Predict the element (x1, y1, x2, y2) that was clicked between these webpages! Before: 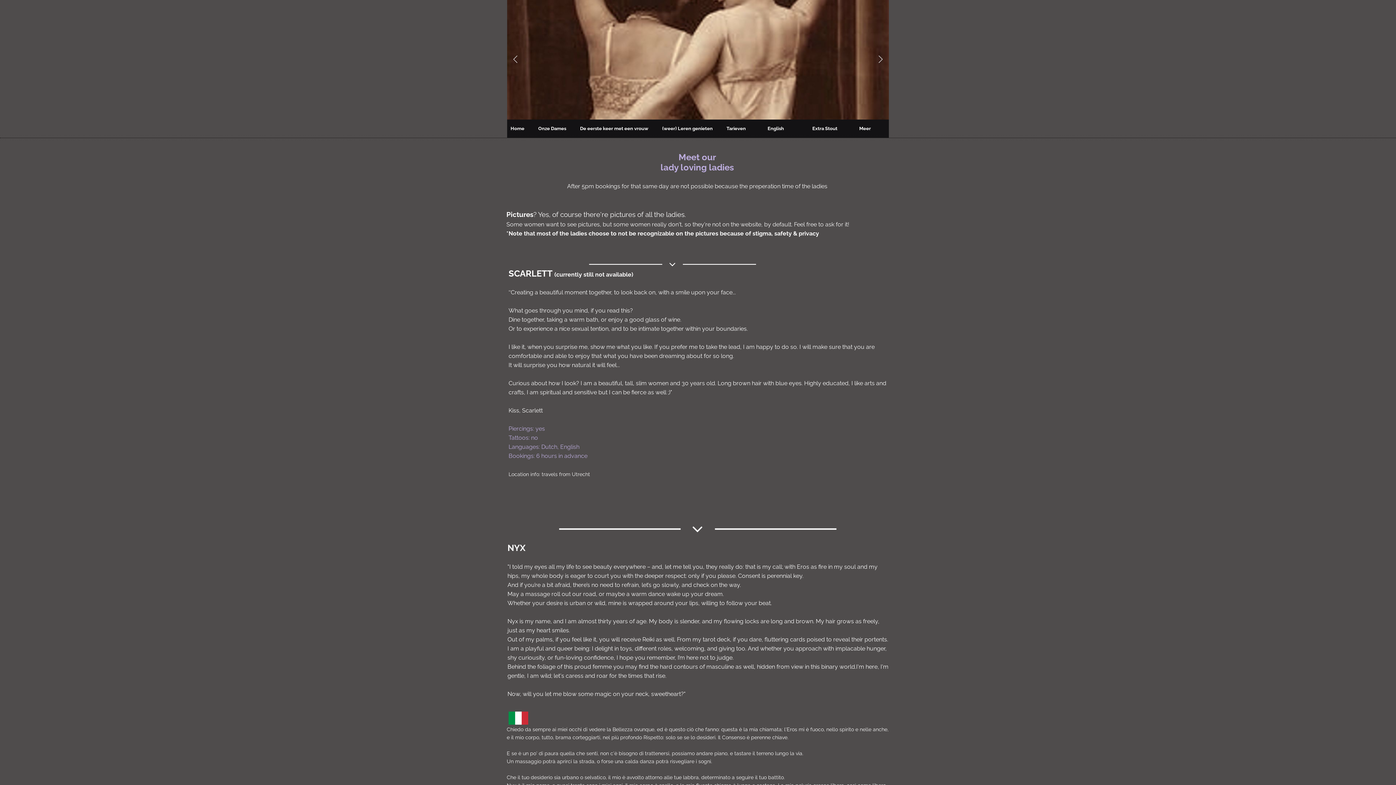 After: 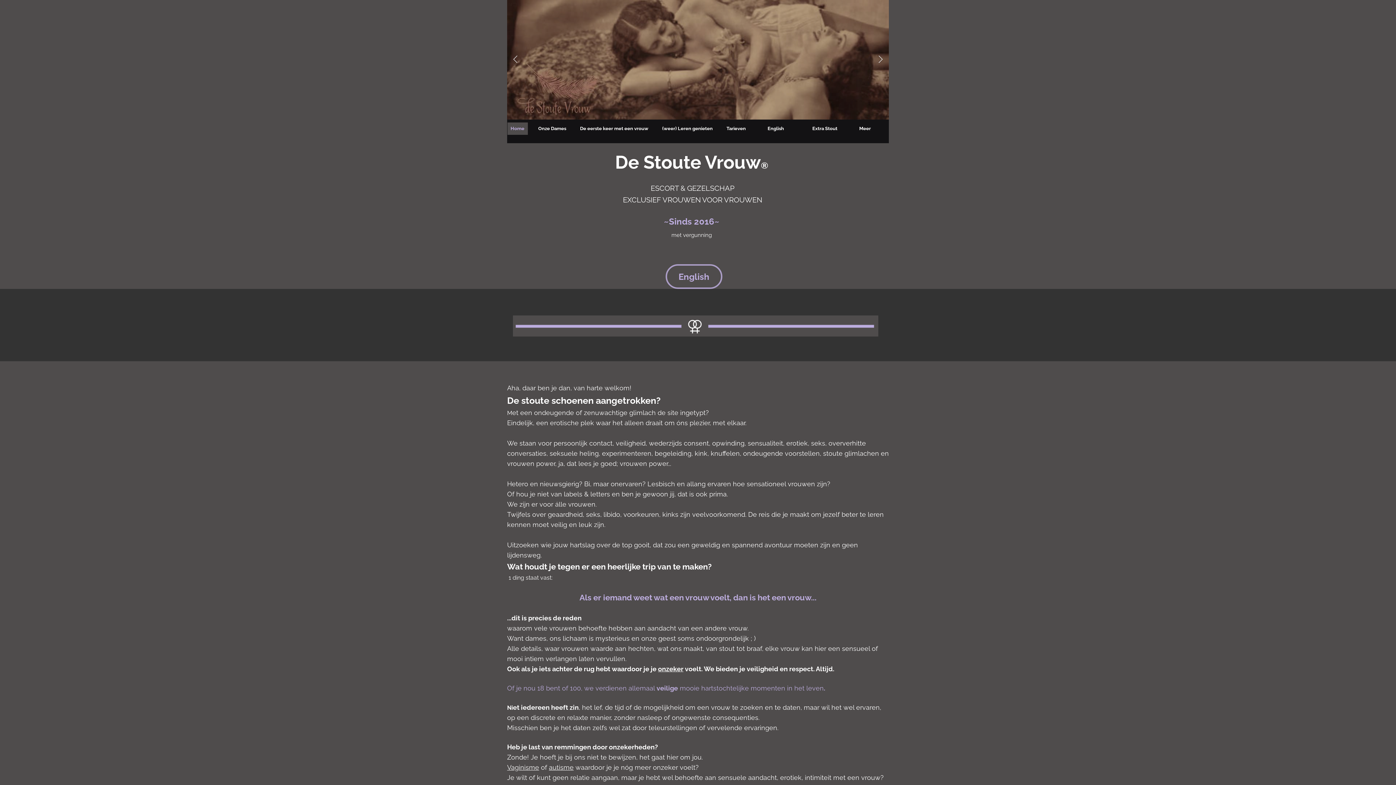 Action: bbox: (507, 122, 527, 134) label: Home